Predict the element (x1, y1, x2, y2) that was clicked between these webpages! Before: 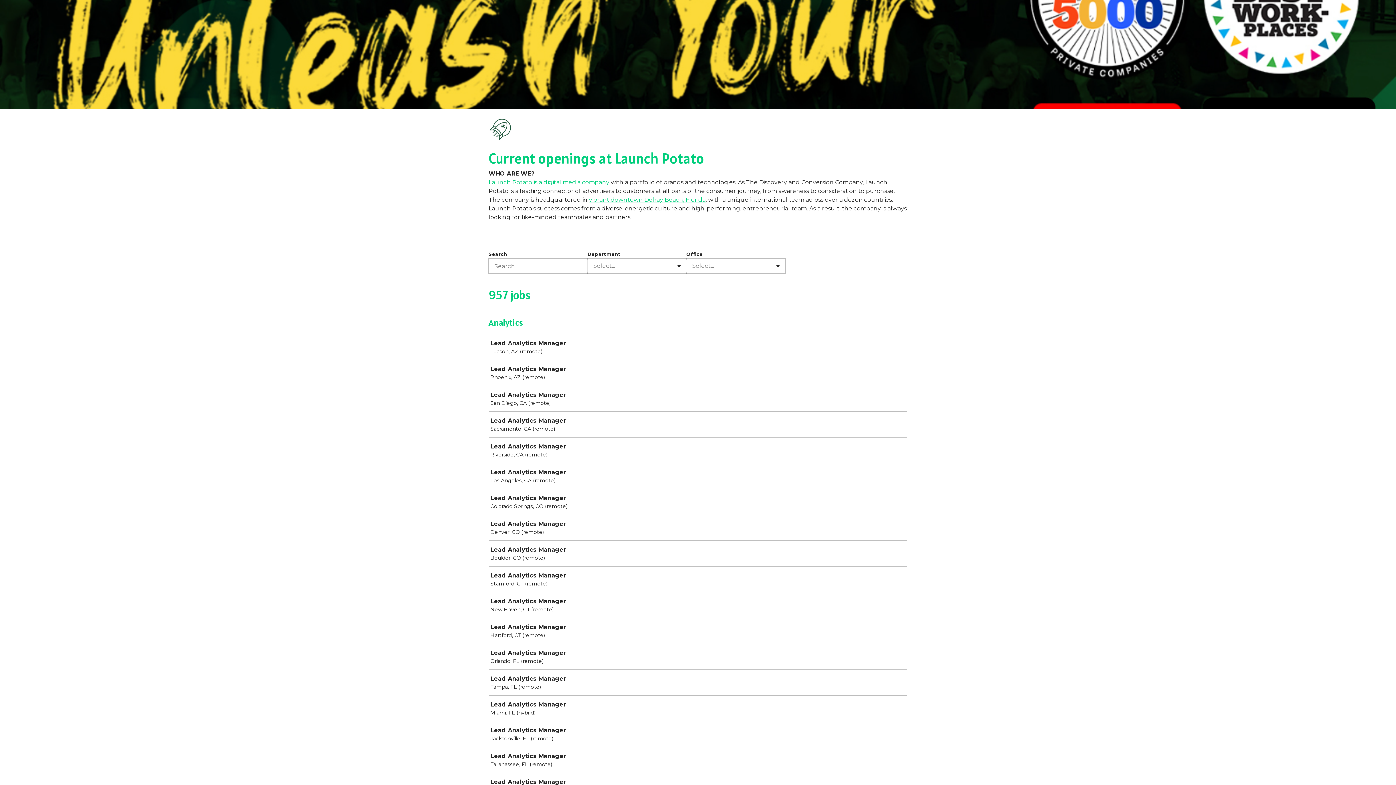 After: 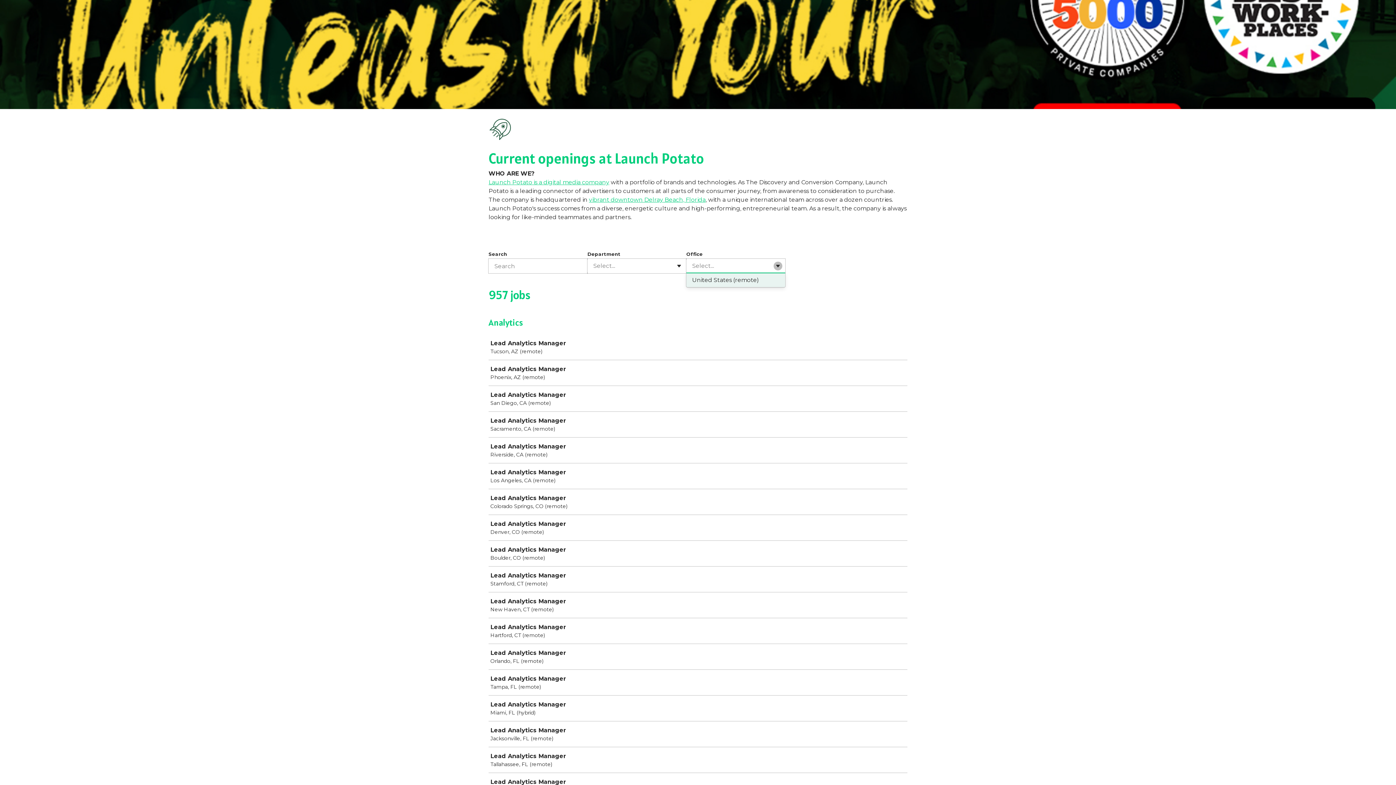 Action: label: Toggle flyout bbox: (773, 261, 782, 270)